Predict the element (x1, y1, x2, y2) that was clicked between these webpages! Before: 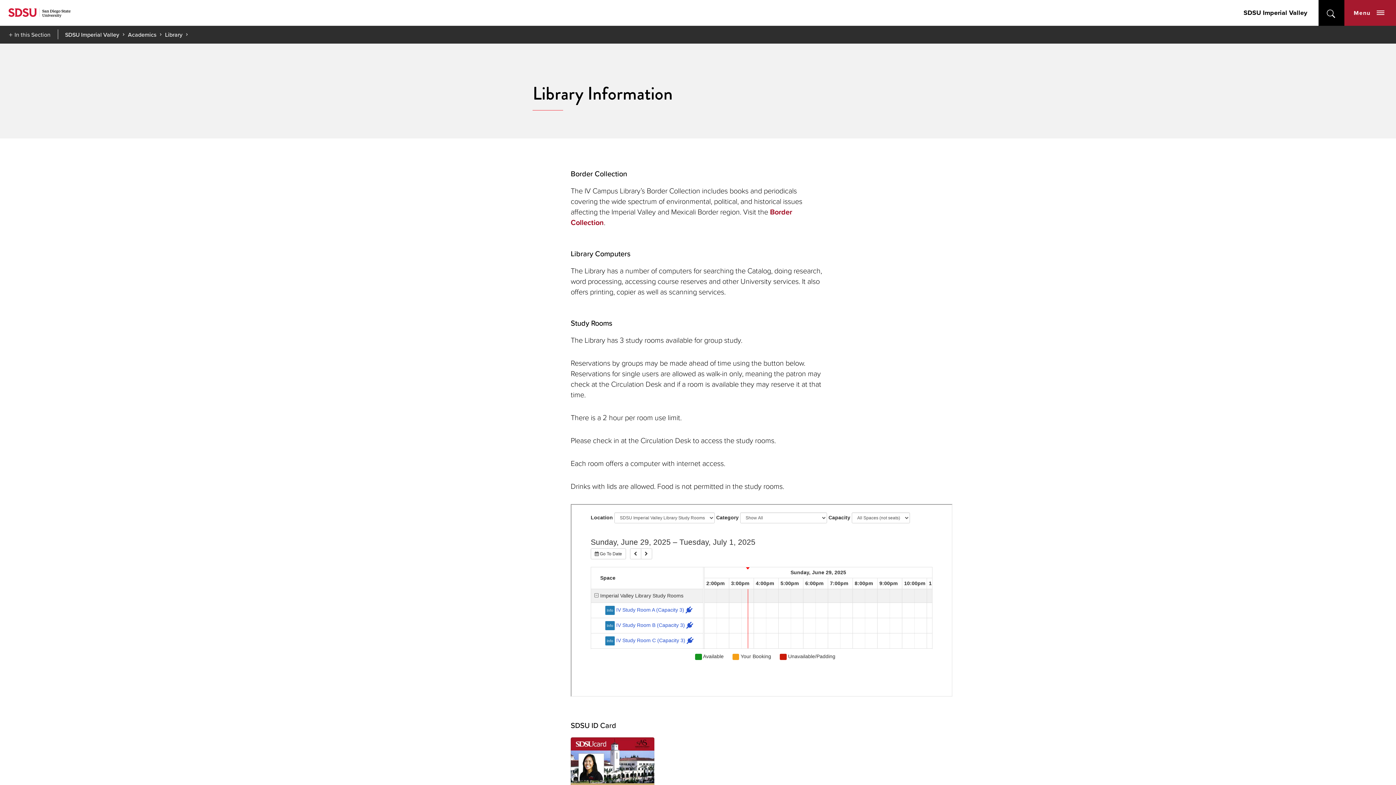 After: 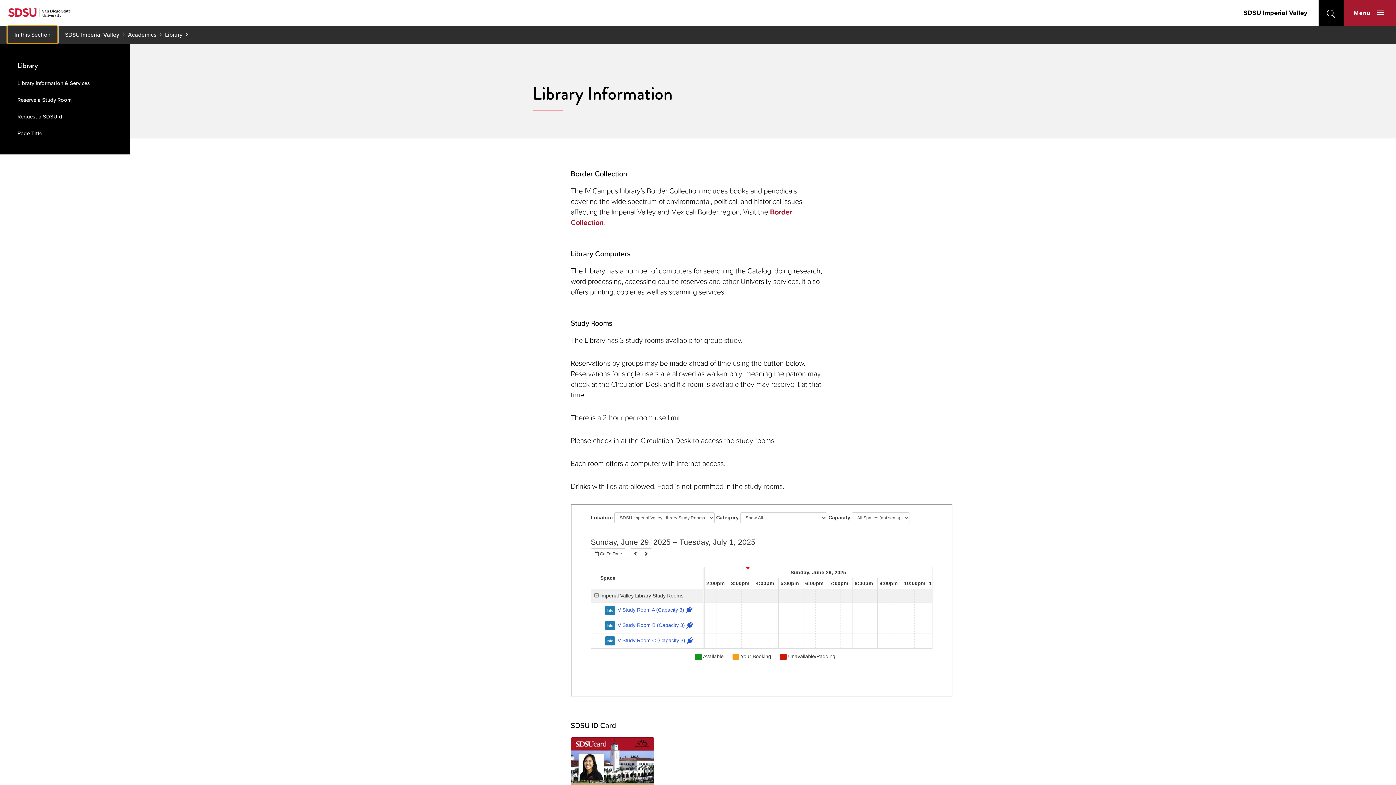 Action: bbox: (7, 25, 57, 43) label: In this Section